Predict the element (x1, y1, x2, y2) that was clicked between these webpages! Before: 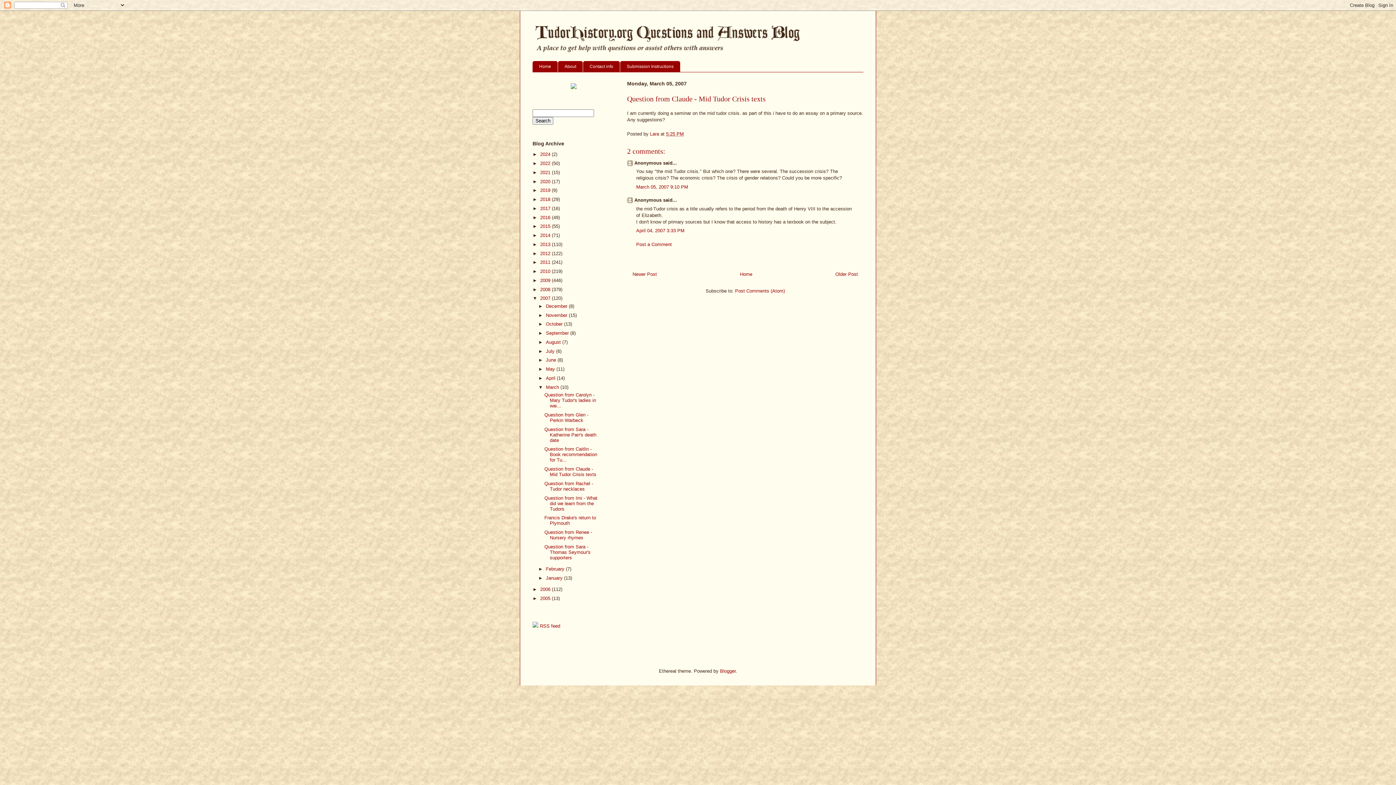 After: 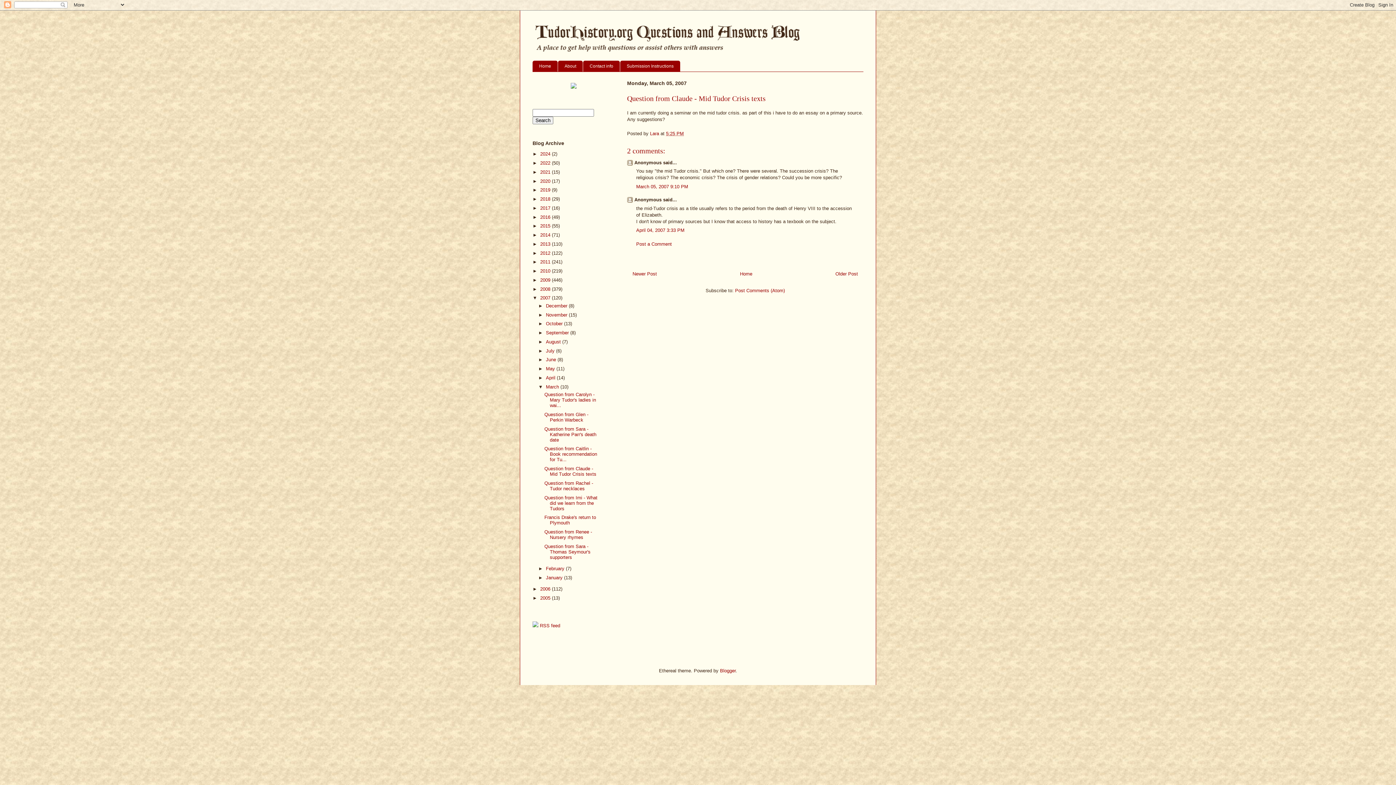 Action: bbox: (636, 228, 684, 233) label: April 04, 2007 3:33 PM